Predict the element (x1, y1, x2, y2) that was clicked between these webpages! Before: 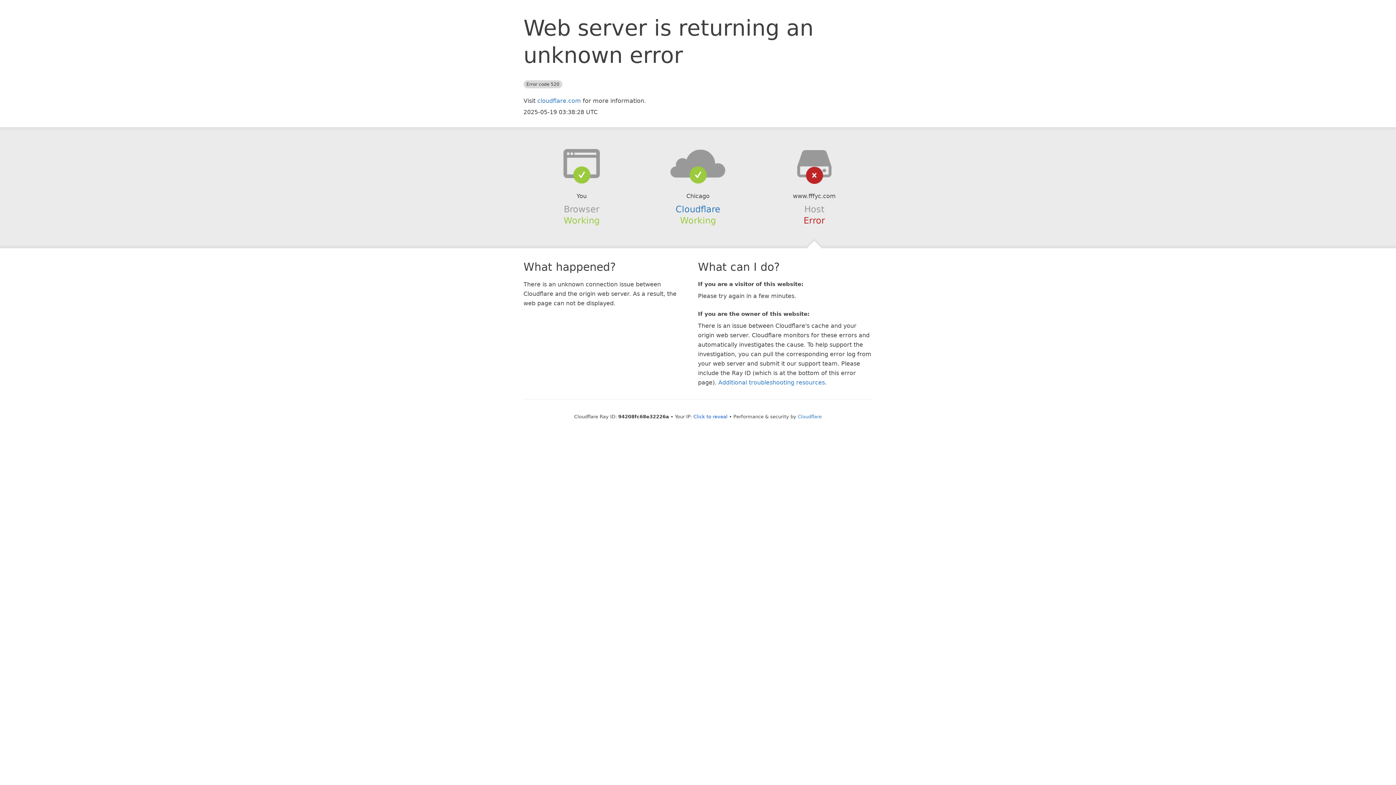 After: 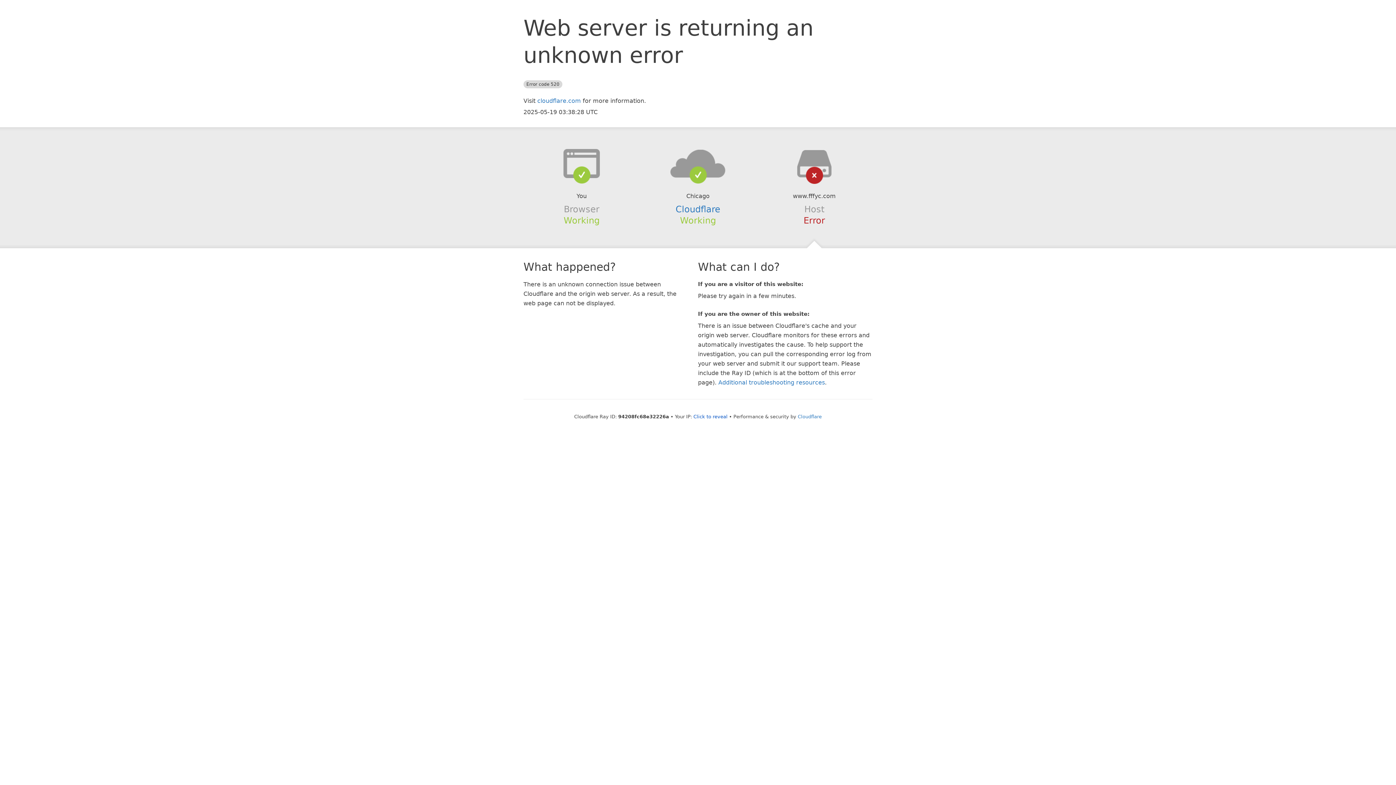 Action: bbox: (639, 148, 756, 178)